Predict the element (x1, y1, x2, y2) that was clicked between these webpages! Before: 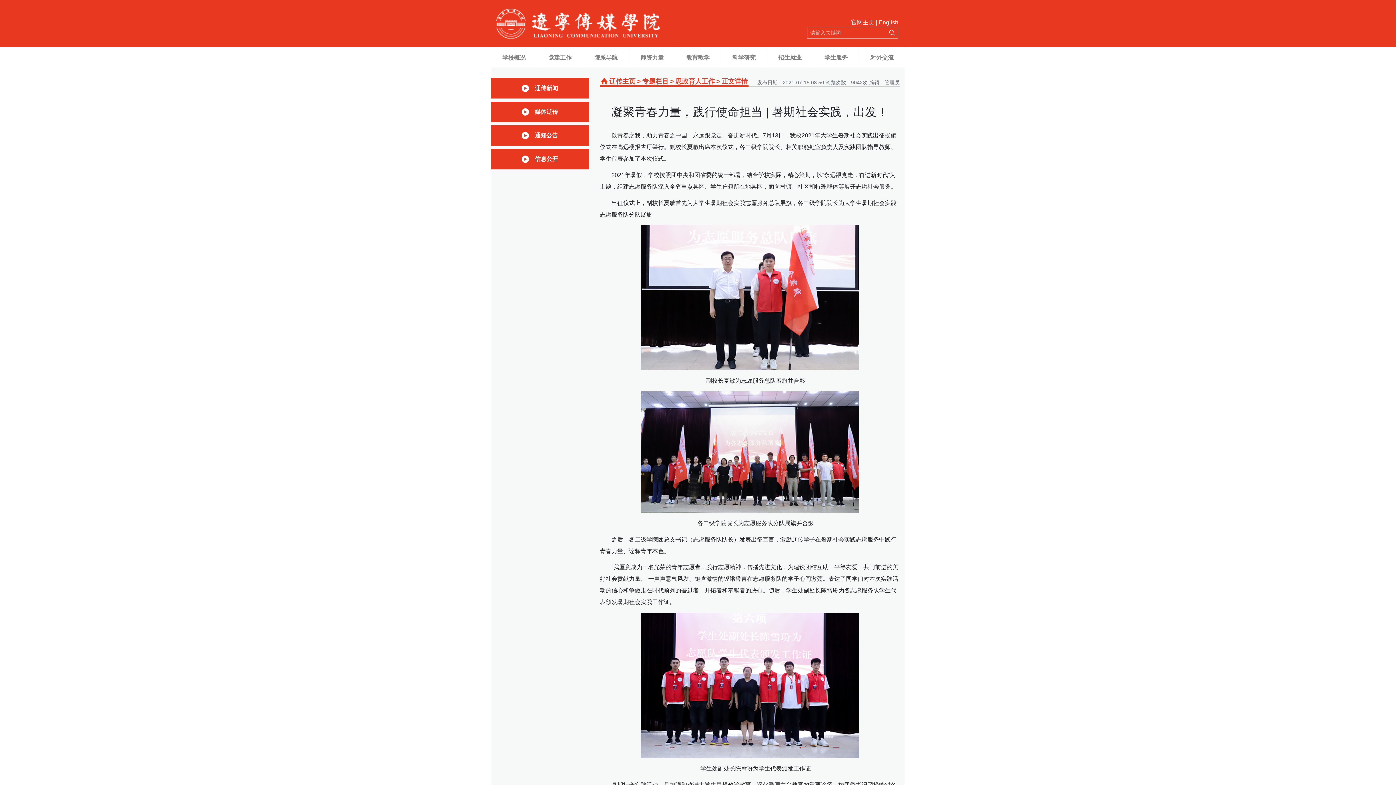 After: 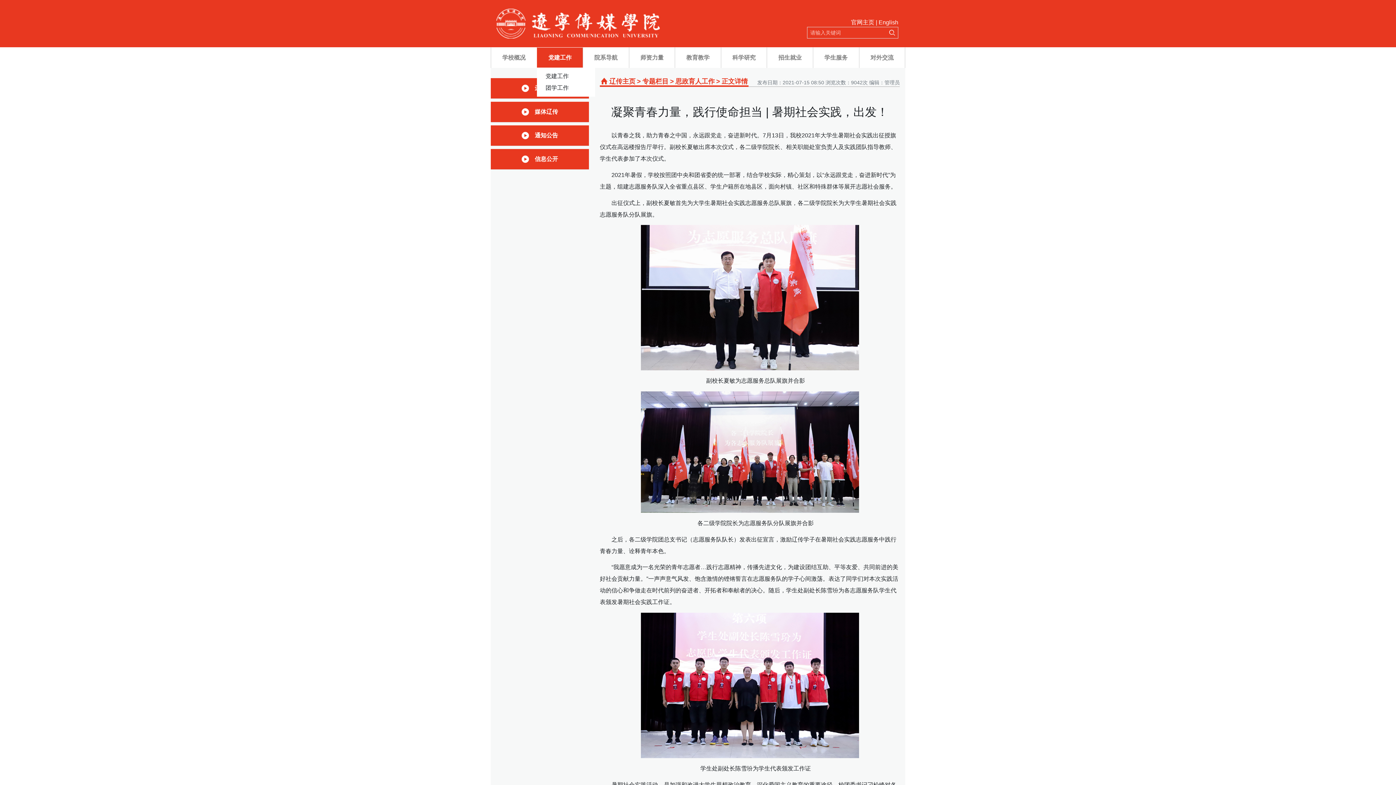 Action: label: 党建工作 bbox: (536, 47, 582, 68)